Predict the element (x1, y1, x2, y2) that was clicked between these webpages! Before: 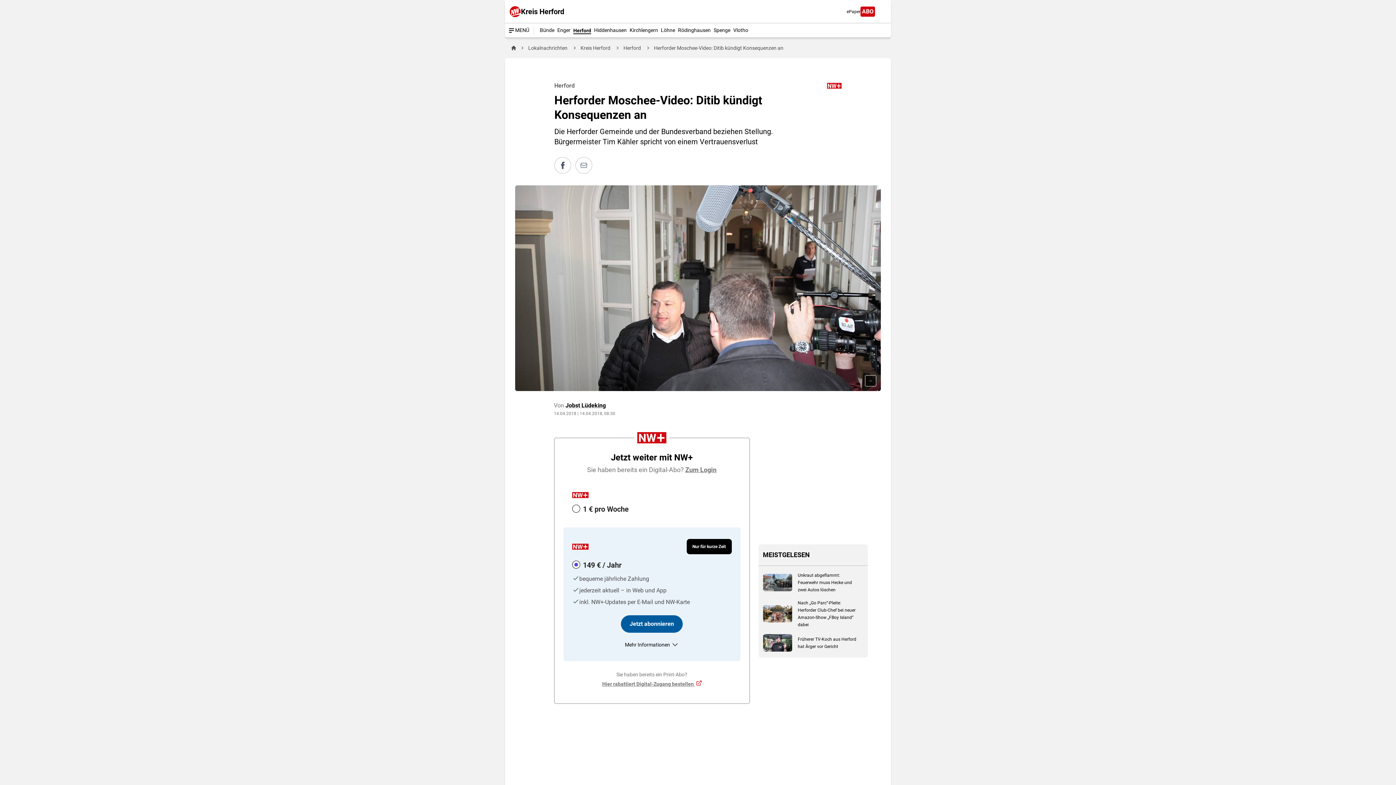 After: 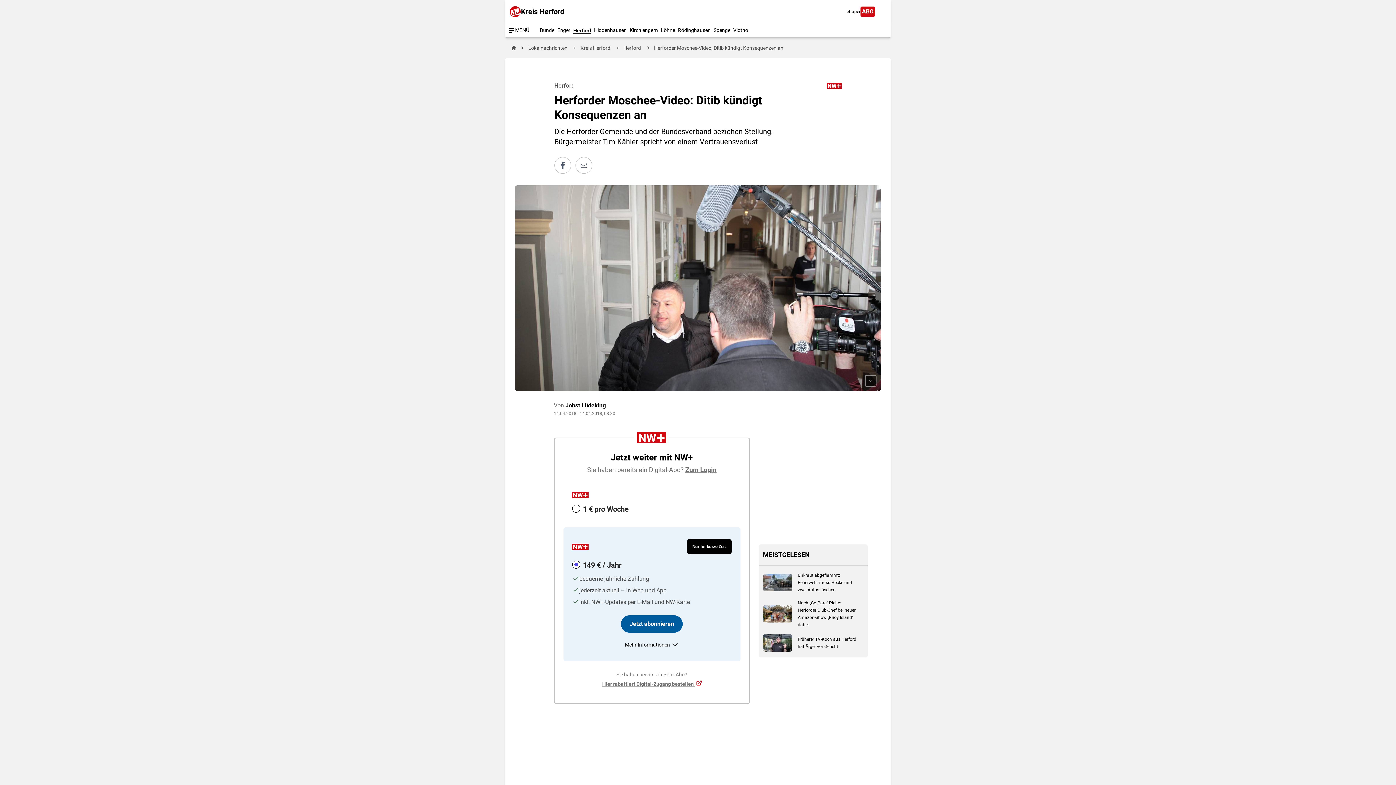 Action: bbox: (685, 466, 716, 473) label: Zum Login